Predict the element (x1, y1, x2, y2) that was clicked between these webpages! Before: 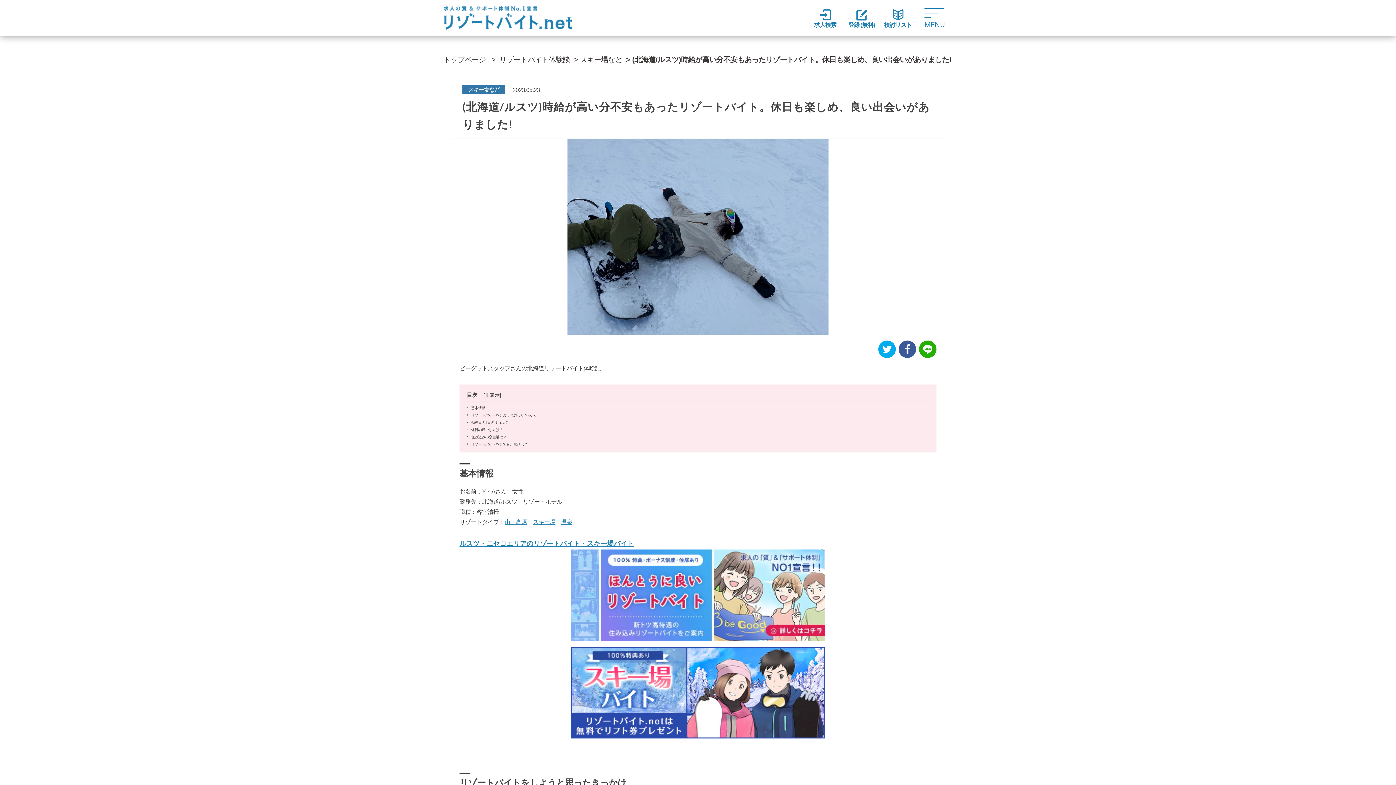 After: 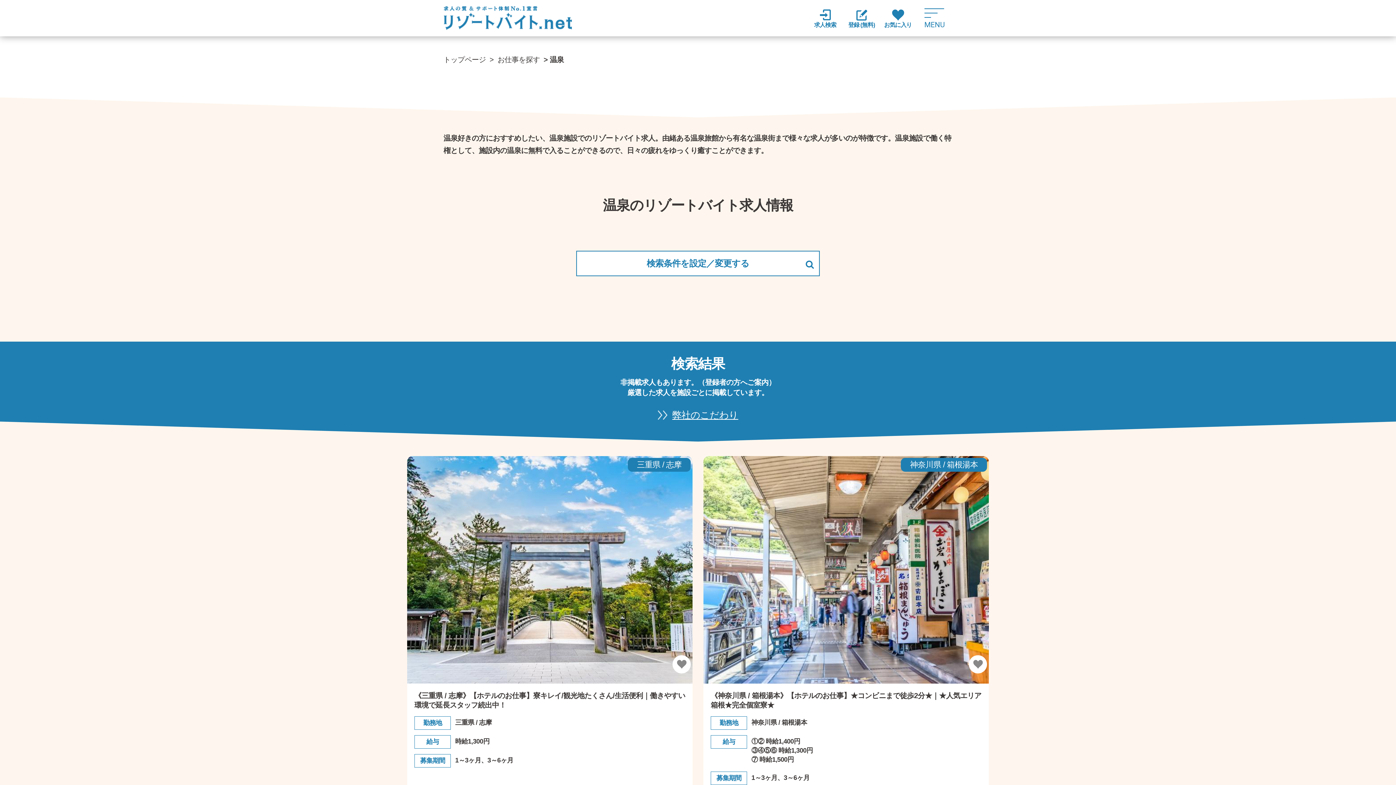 Action: label: 温泉 bbox: (561, 517, 572, 527)